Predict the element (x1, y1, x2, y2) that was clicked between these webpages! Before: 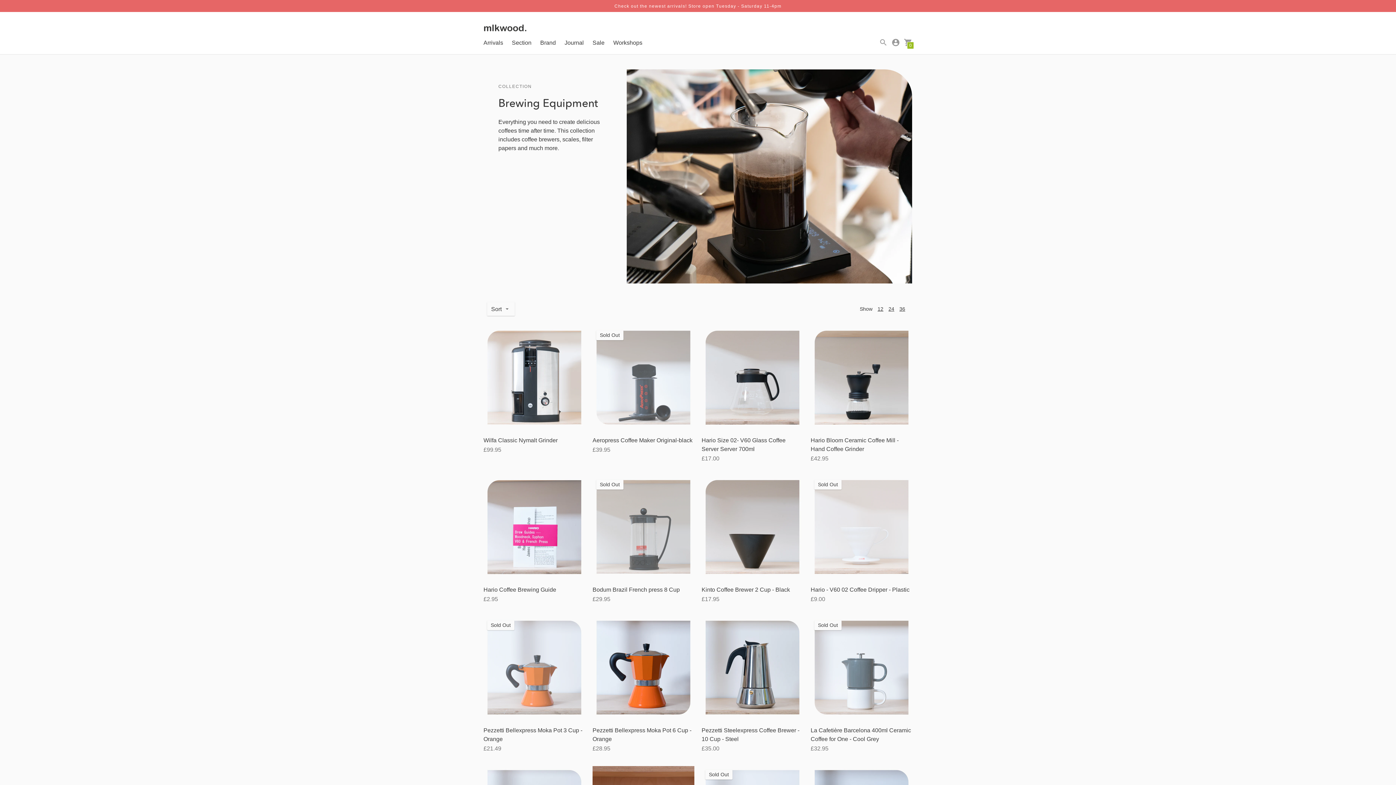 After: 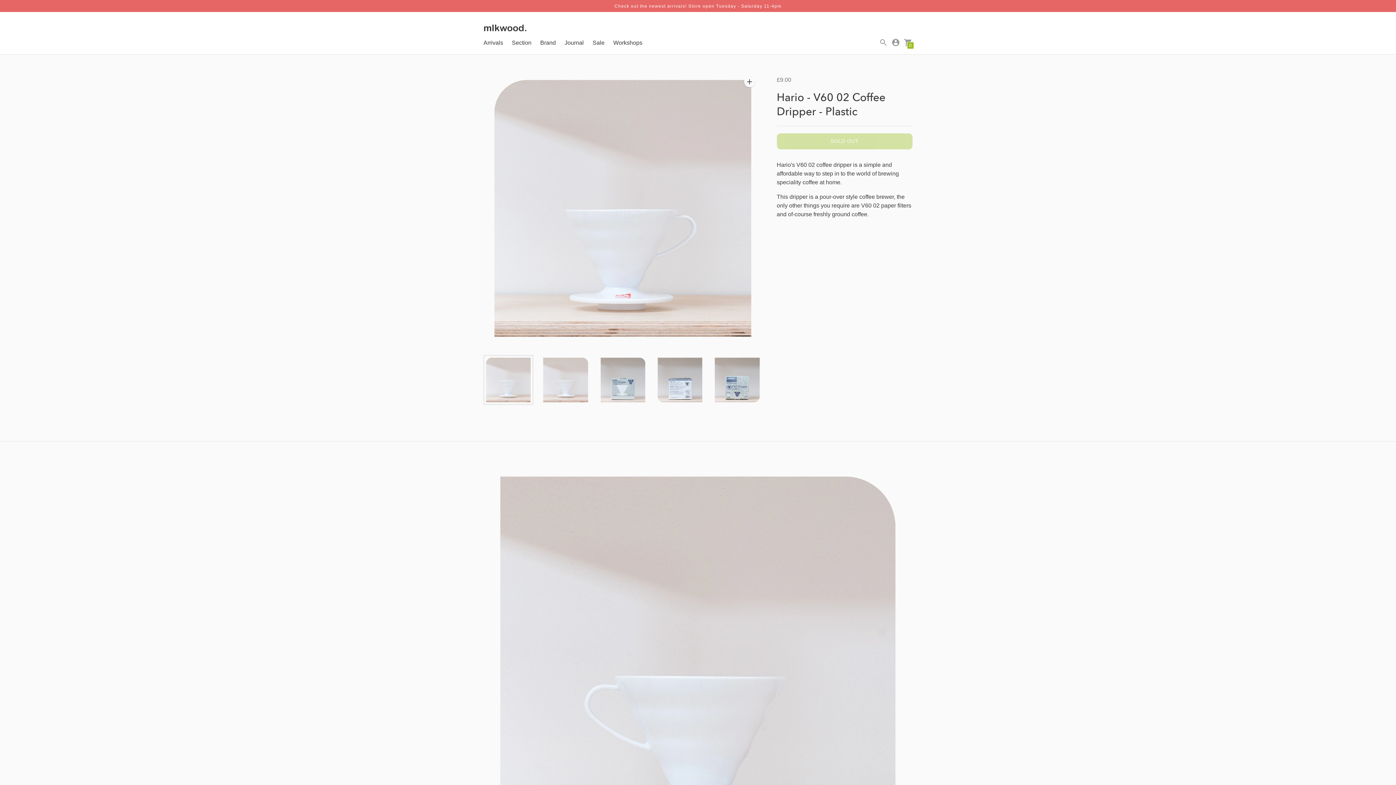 Action: label: Hario - V60 02 Coffee Dripper - Plastic bbox: (810, 586, 909, 593)